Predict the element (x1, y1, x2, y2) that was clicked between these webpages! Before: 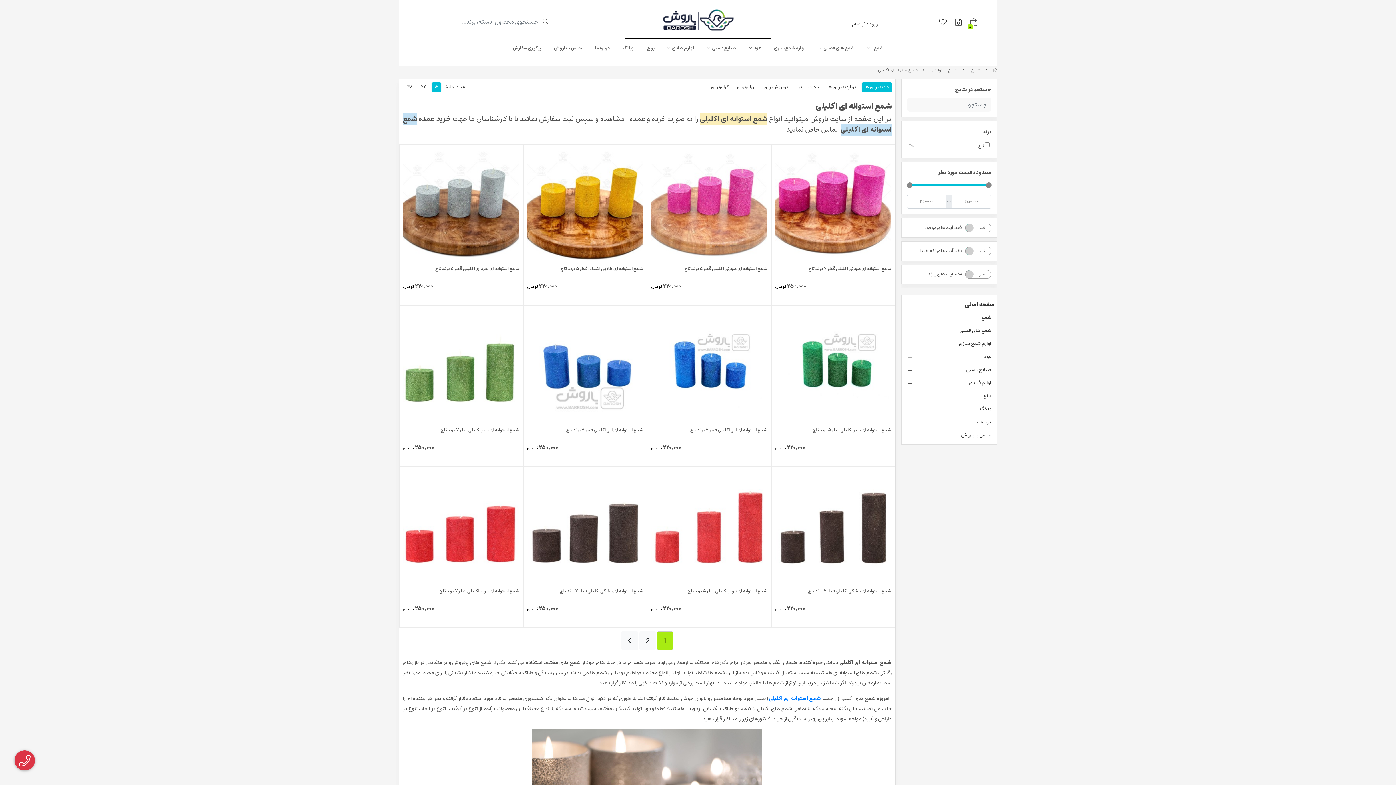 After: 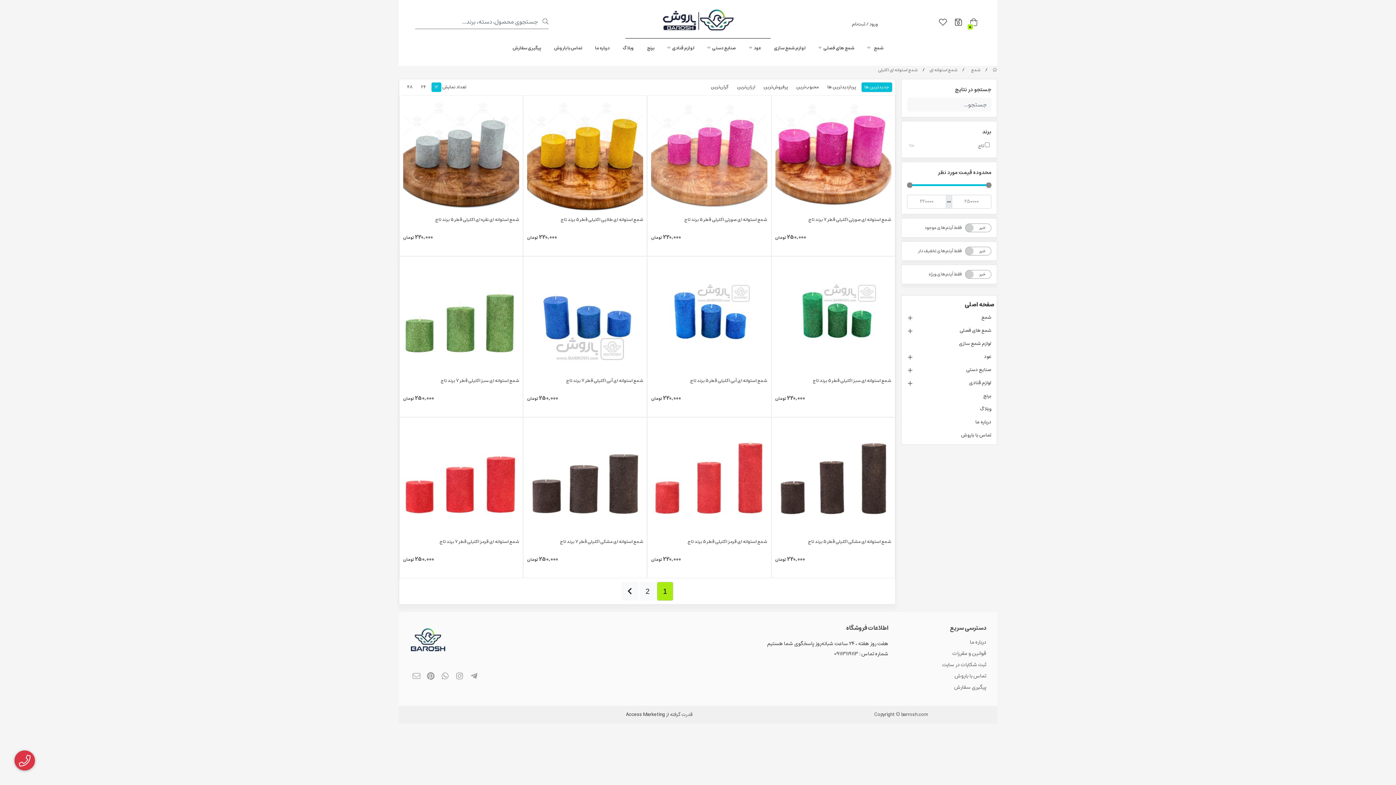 Action: bbox: (861, 82, 892, 92) label: جدیدترین ها